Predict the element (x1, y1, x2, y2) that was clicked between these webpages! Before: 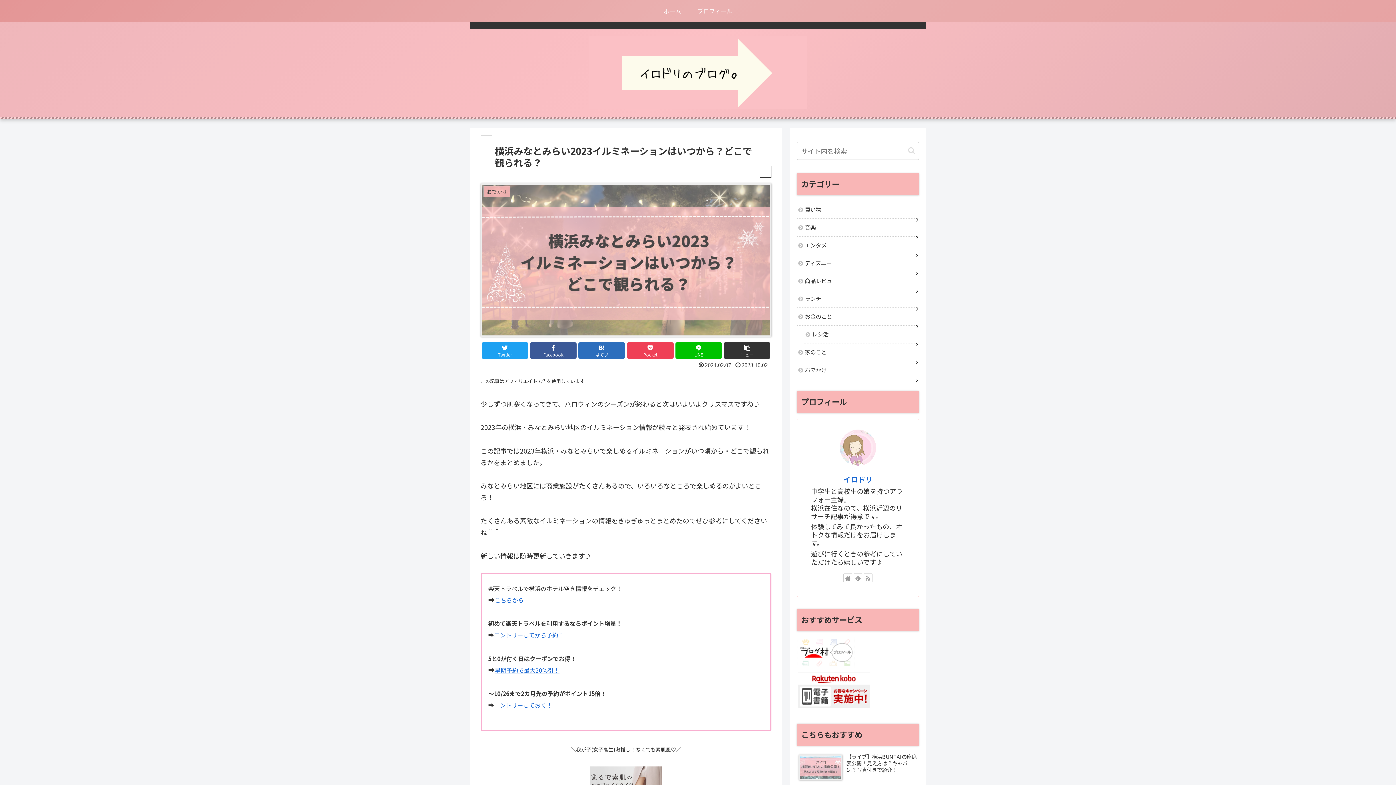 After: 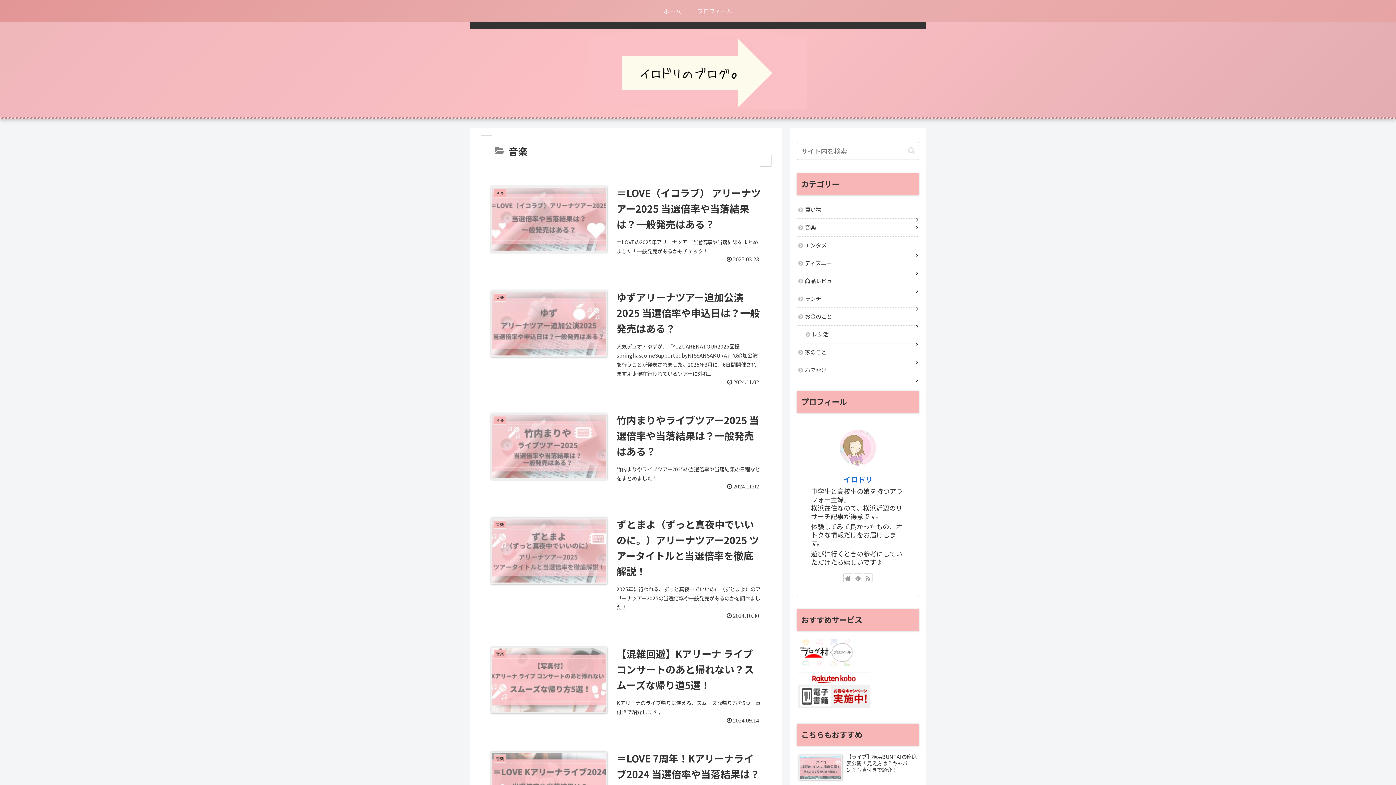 Action: label: 音楽 bbox: (797, 218, 919, 236)